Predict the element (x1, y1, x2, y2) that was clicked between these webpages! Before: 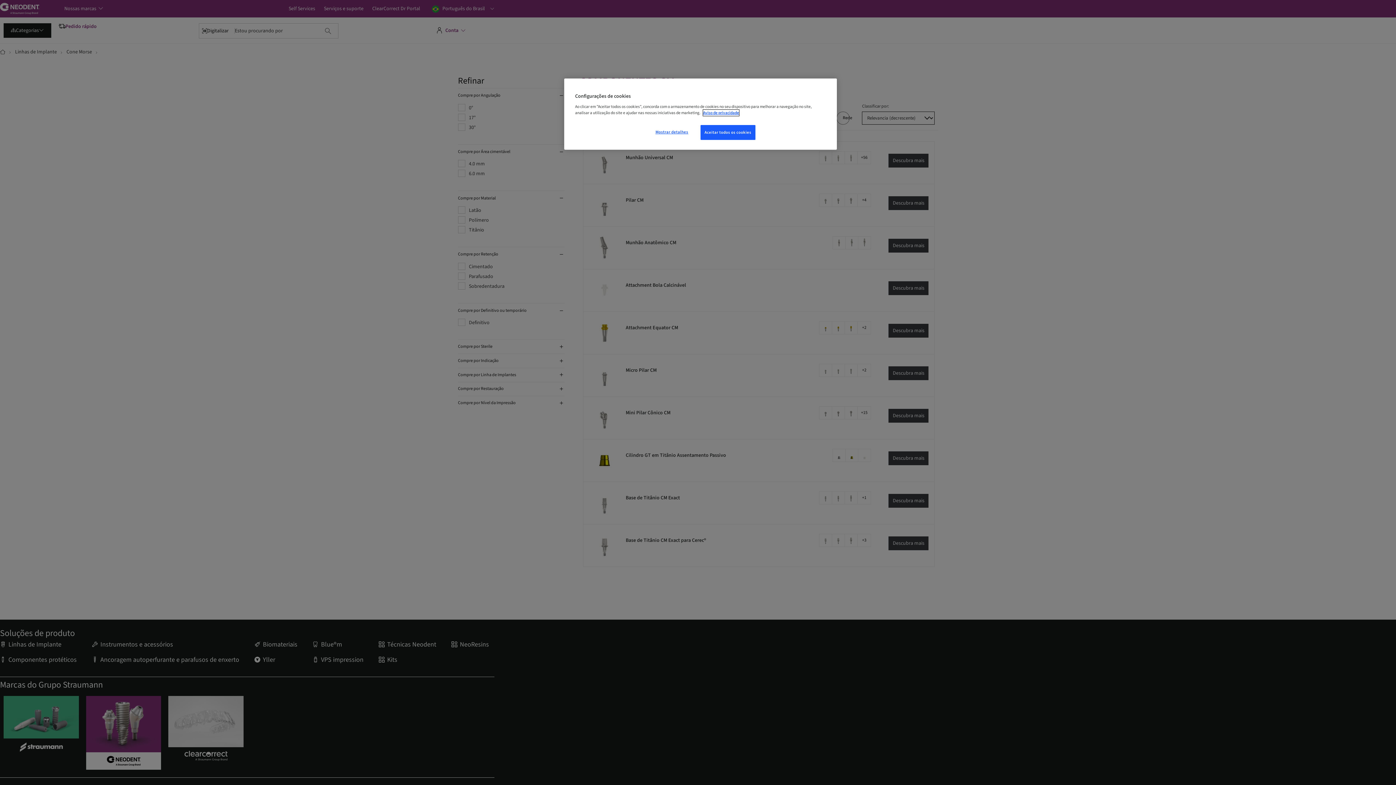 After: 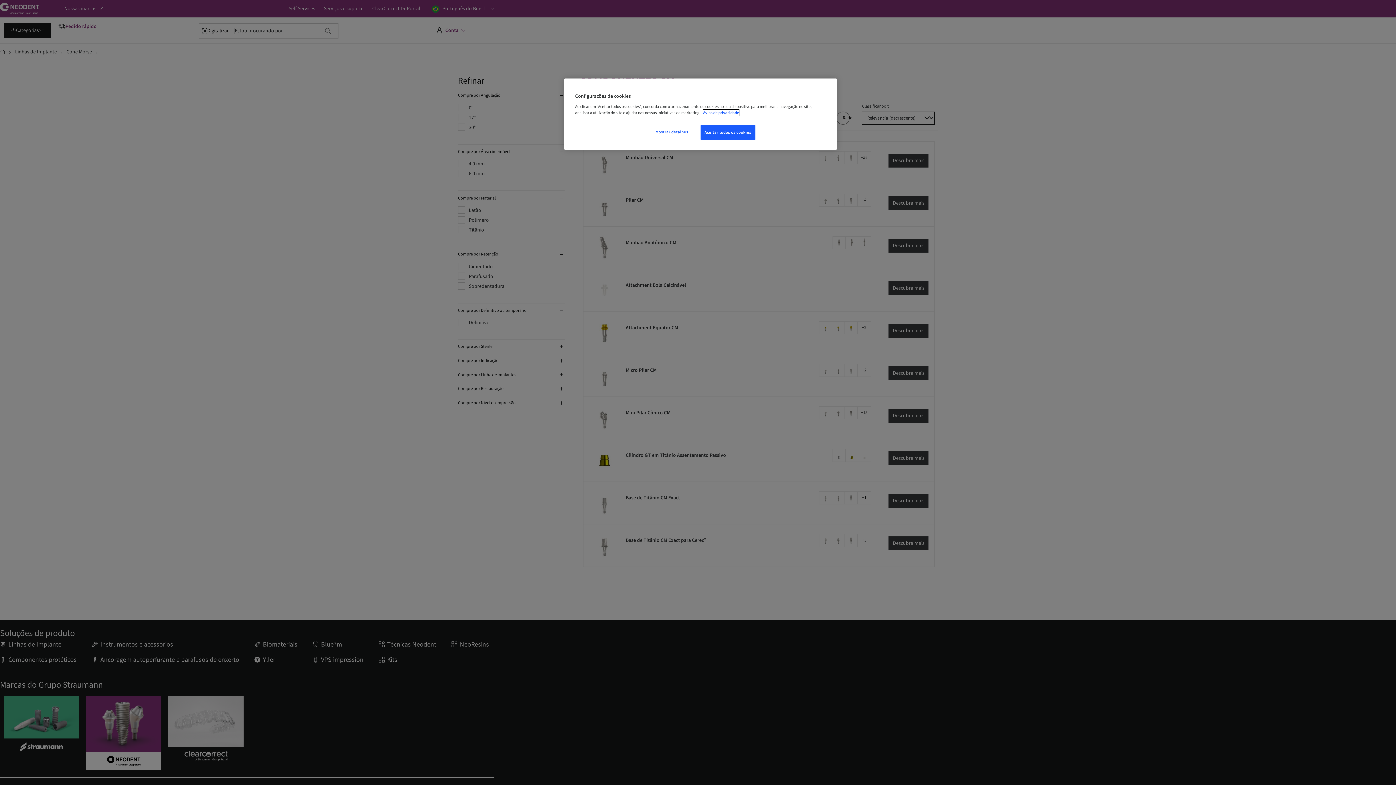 Action: bbox: (703, 109, 739, 116) label: Mais informações sobre a sua privacidade, abre em uma nova guia